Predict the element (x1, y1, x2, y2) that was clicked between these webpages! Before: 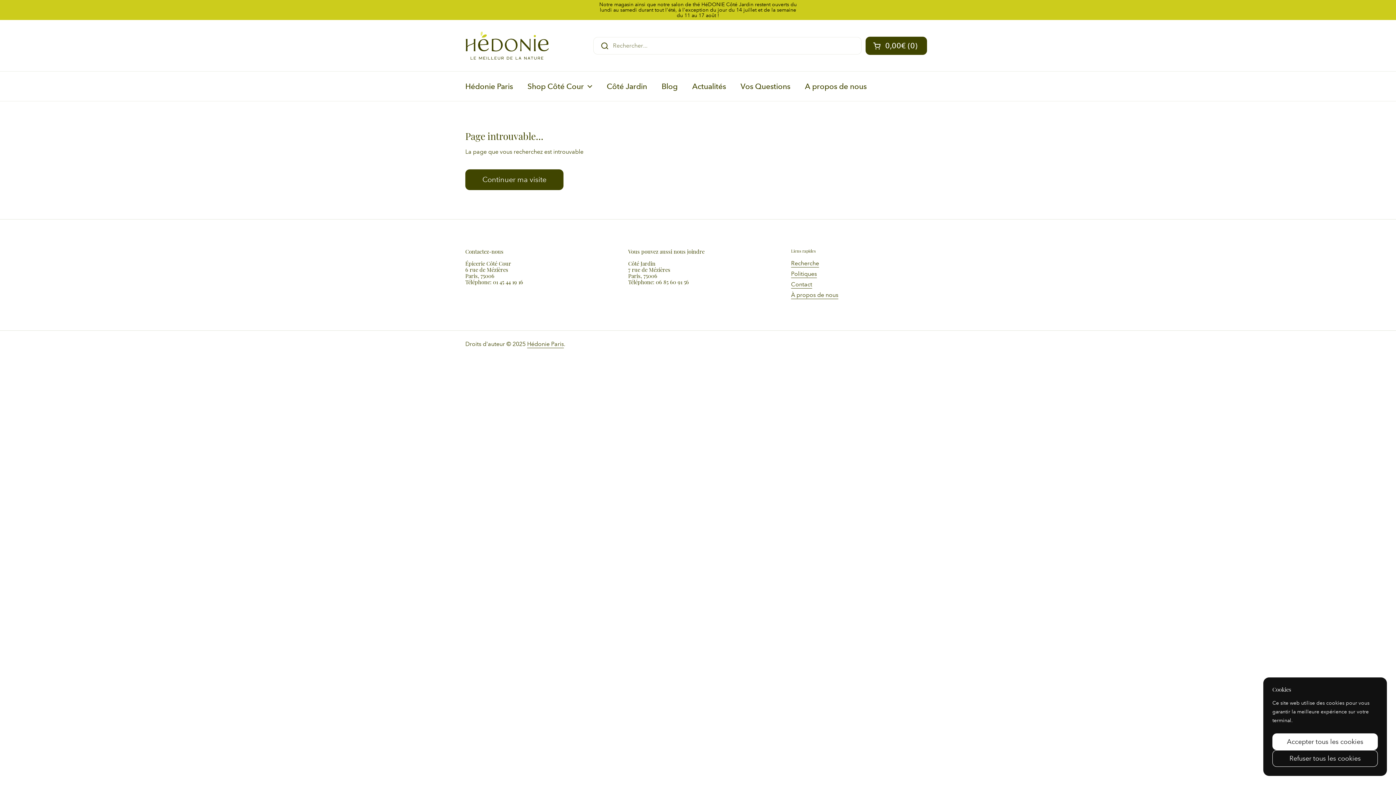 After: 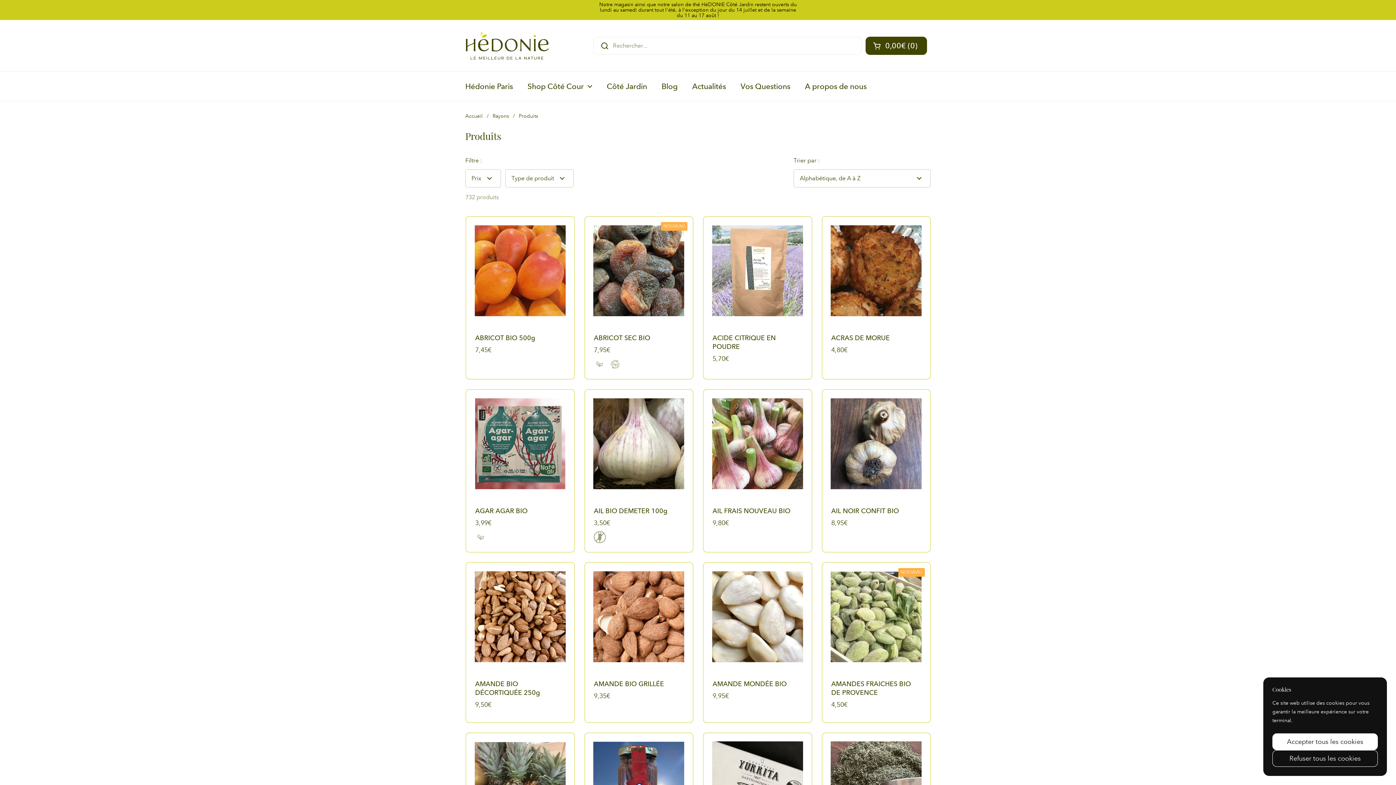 Action: label: Continuer ma visite bbox: (465, 169, 563, 190)